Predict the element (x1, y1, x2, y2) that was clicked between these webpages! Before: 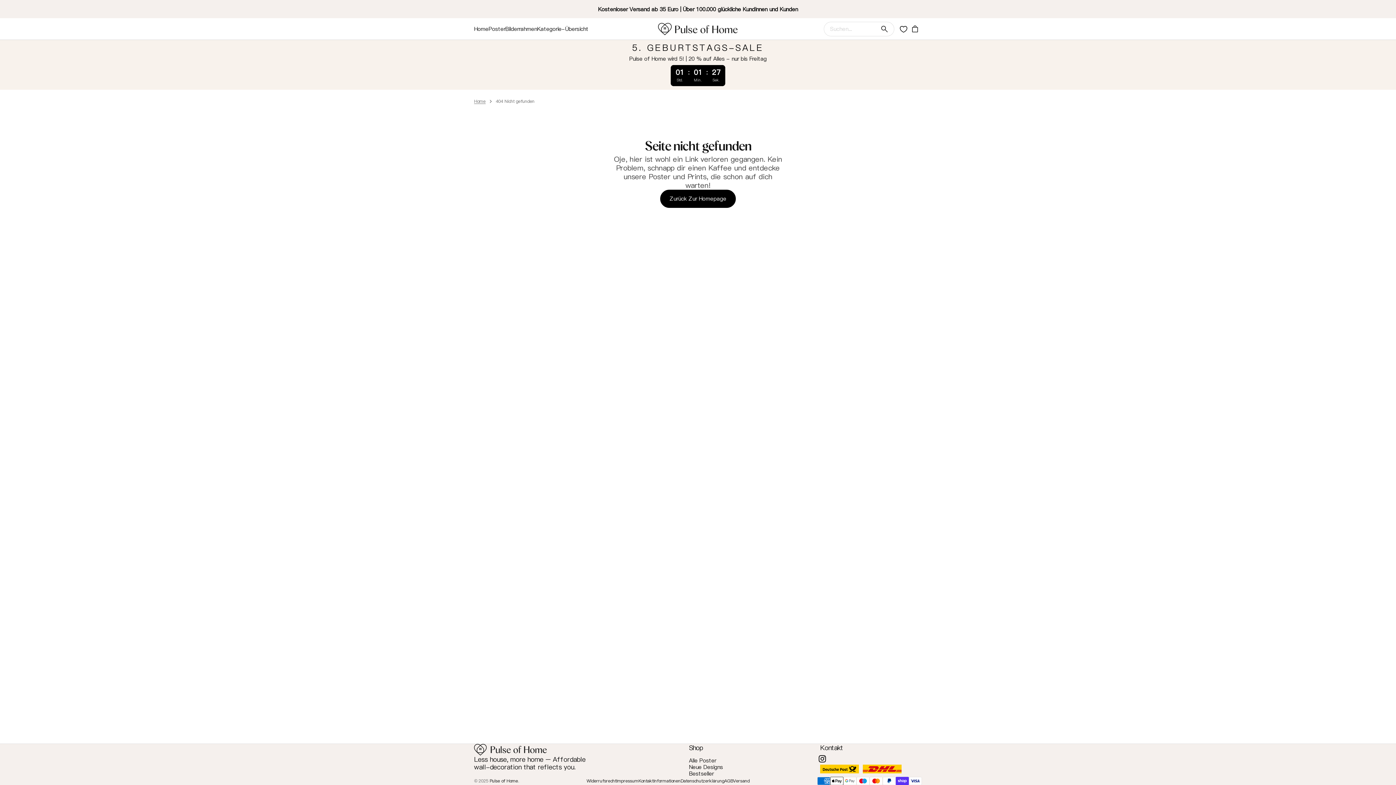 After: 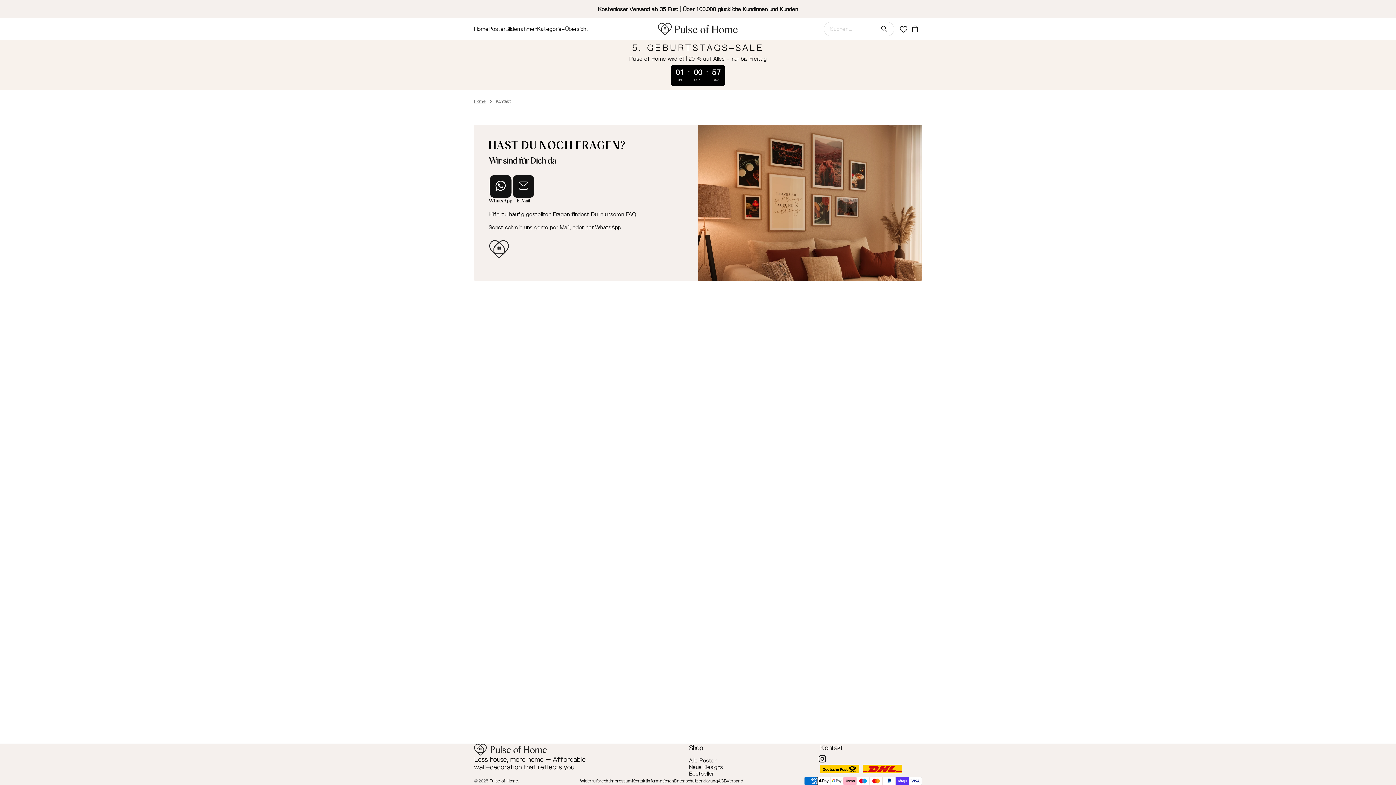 Action: label: Kontakt bbox: (820, 743, 843, 752)